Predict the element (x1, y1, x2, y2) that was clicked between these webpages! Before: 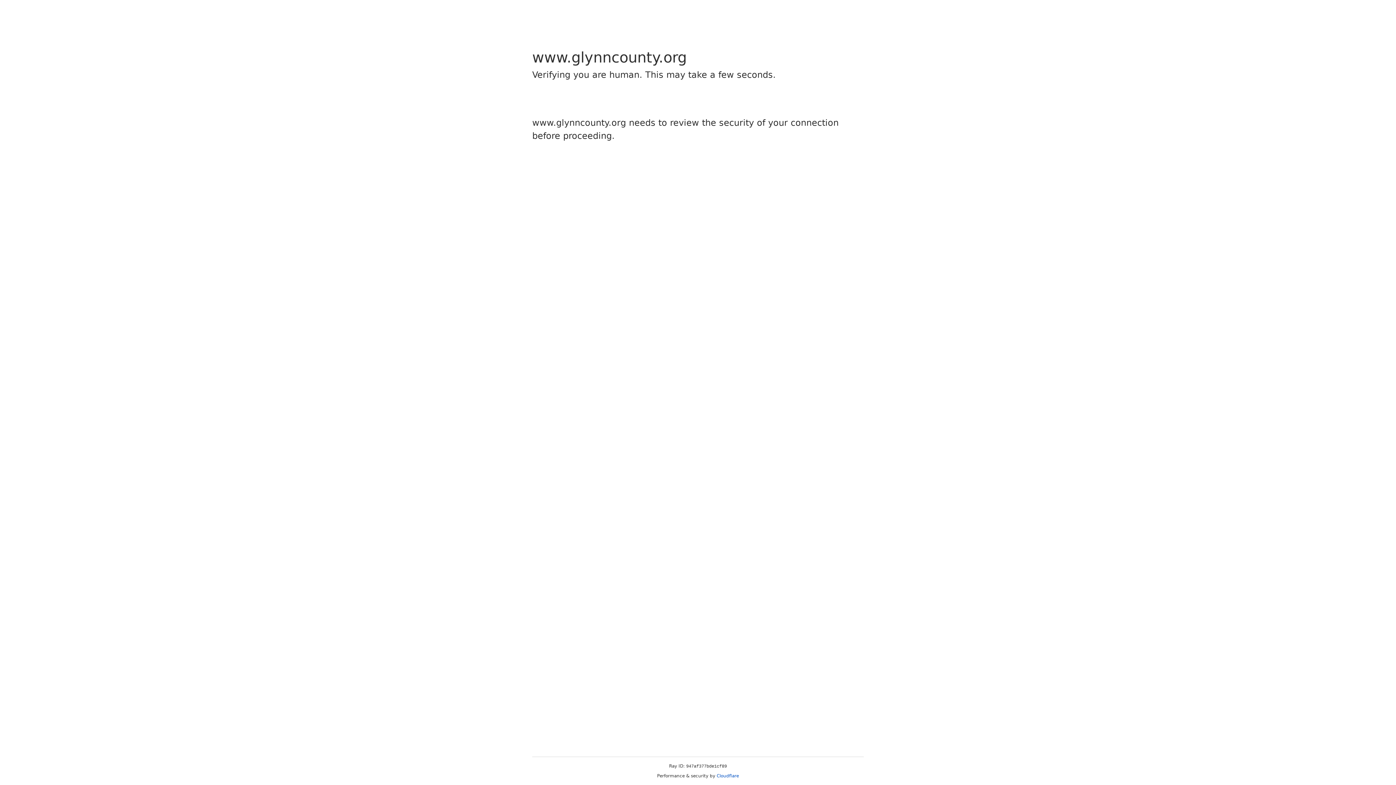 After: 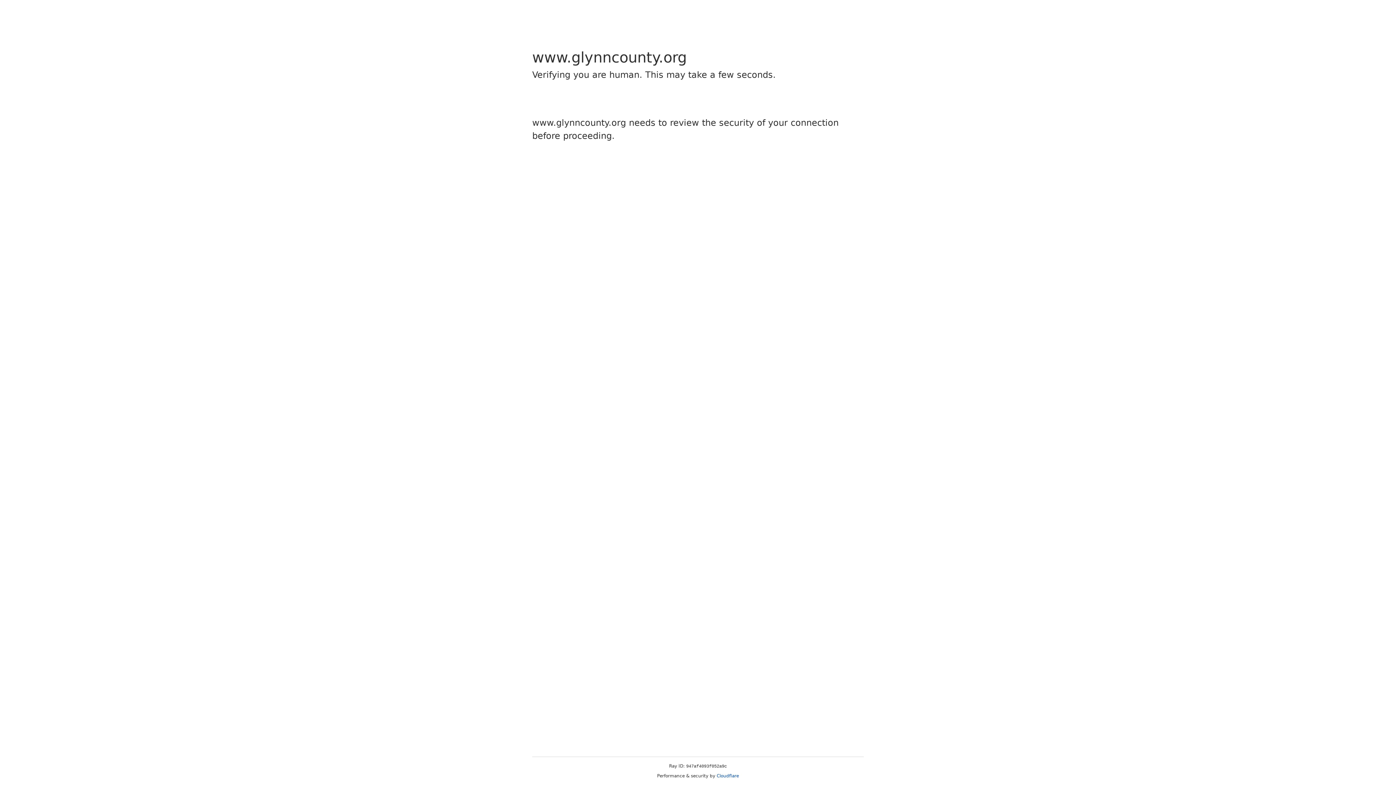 Action: bbox: (716, 773, 739, 778) label: Cloudflare